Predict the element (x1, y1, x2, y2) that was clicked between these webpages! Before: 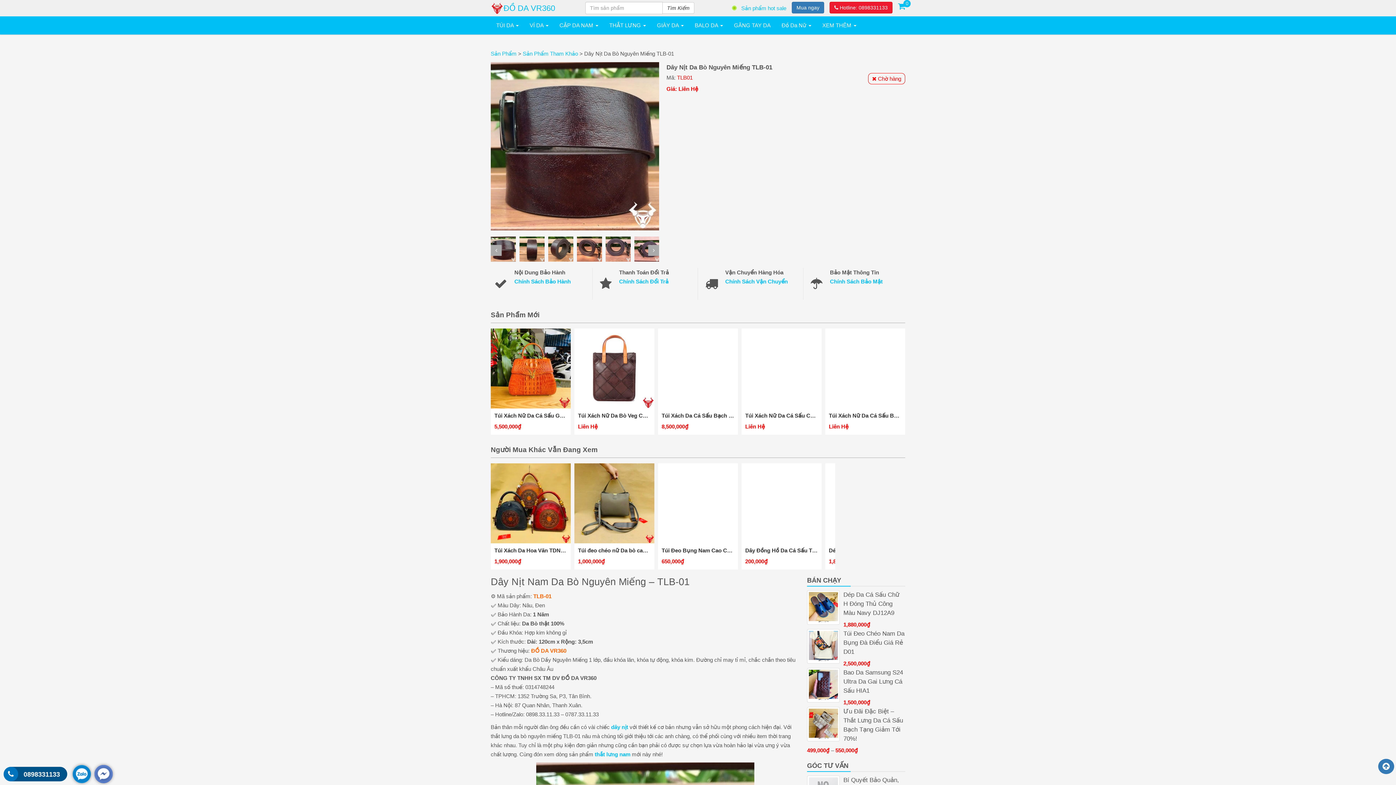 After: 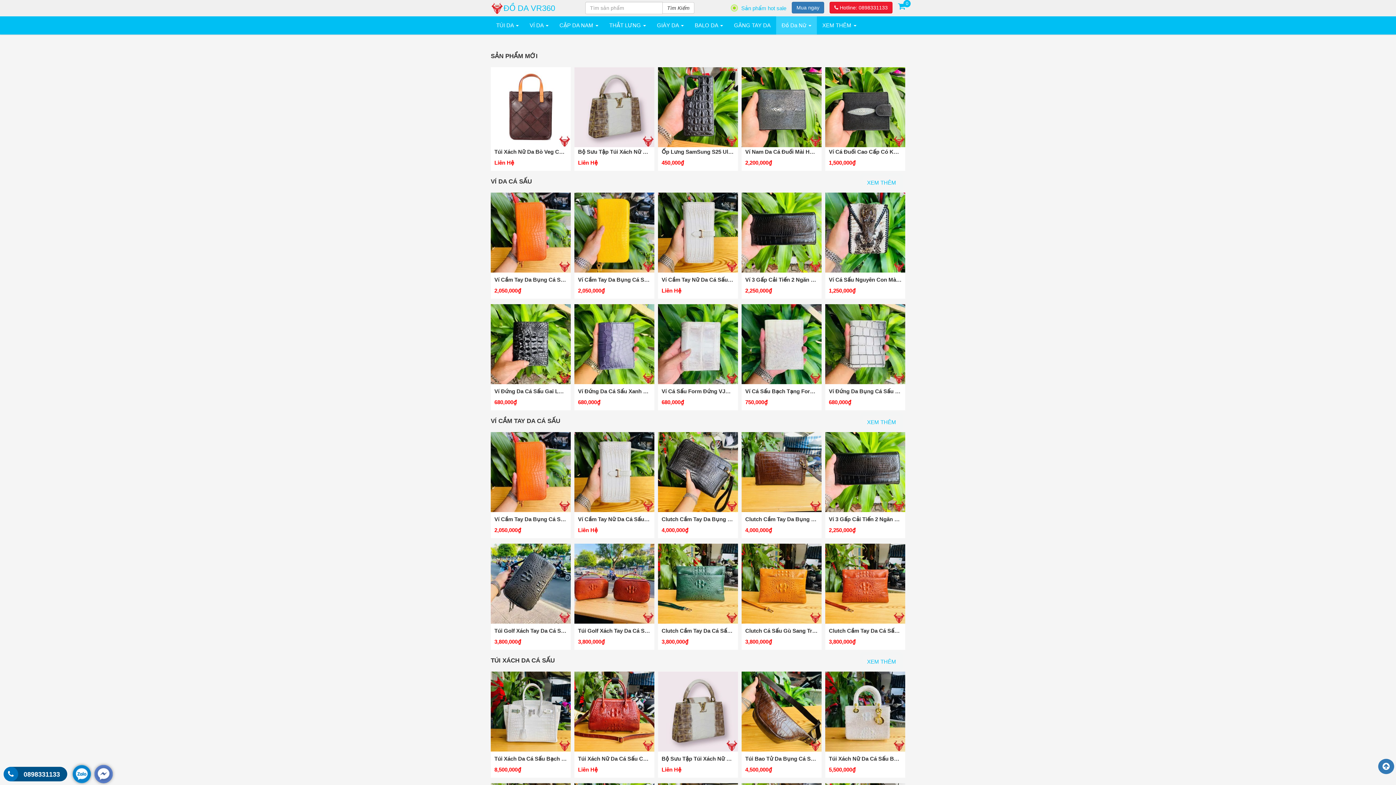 Action: bbox: (490, 1, 574, 14) label: ĐỒ DA VR360